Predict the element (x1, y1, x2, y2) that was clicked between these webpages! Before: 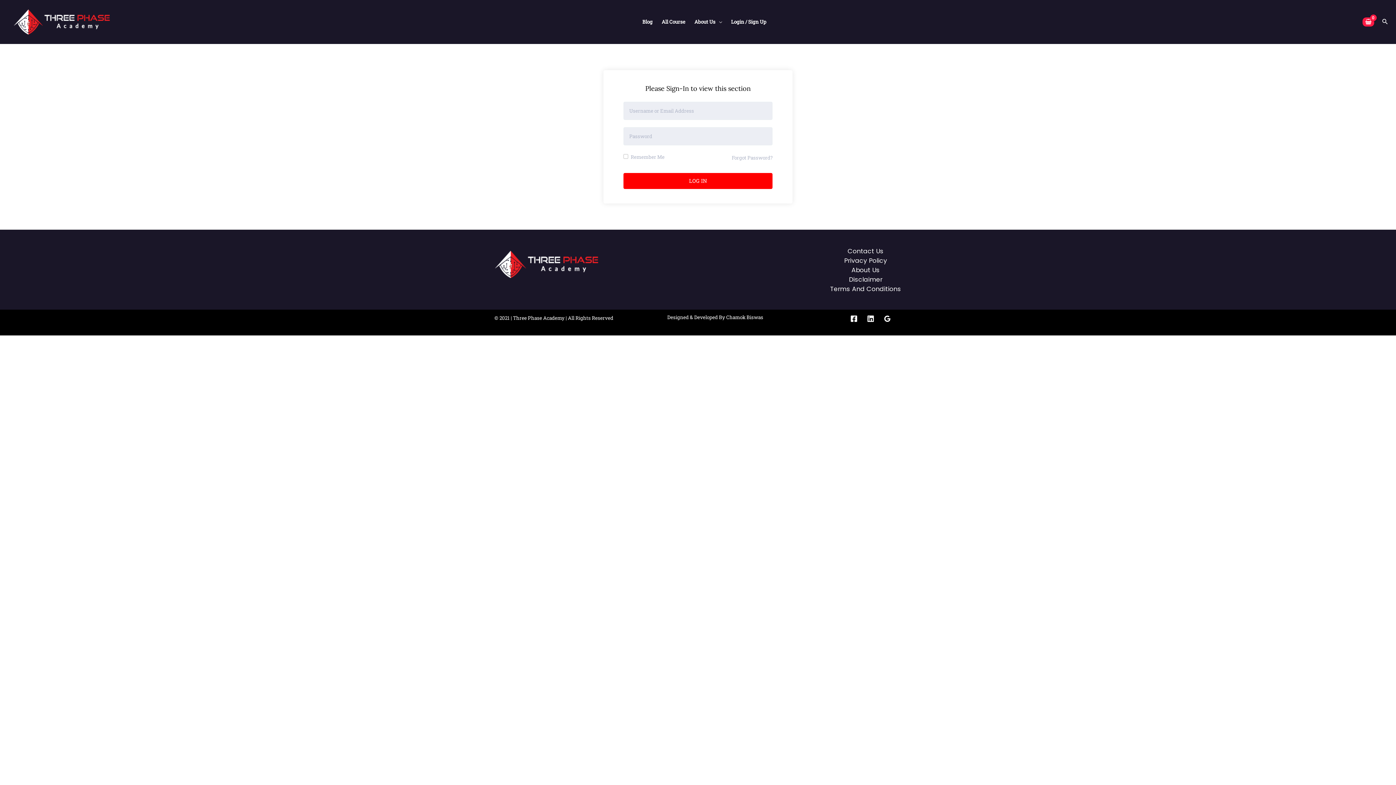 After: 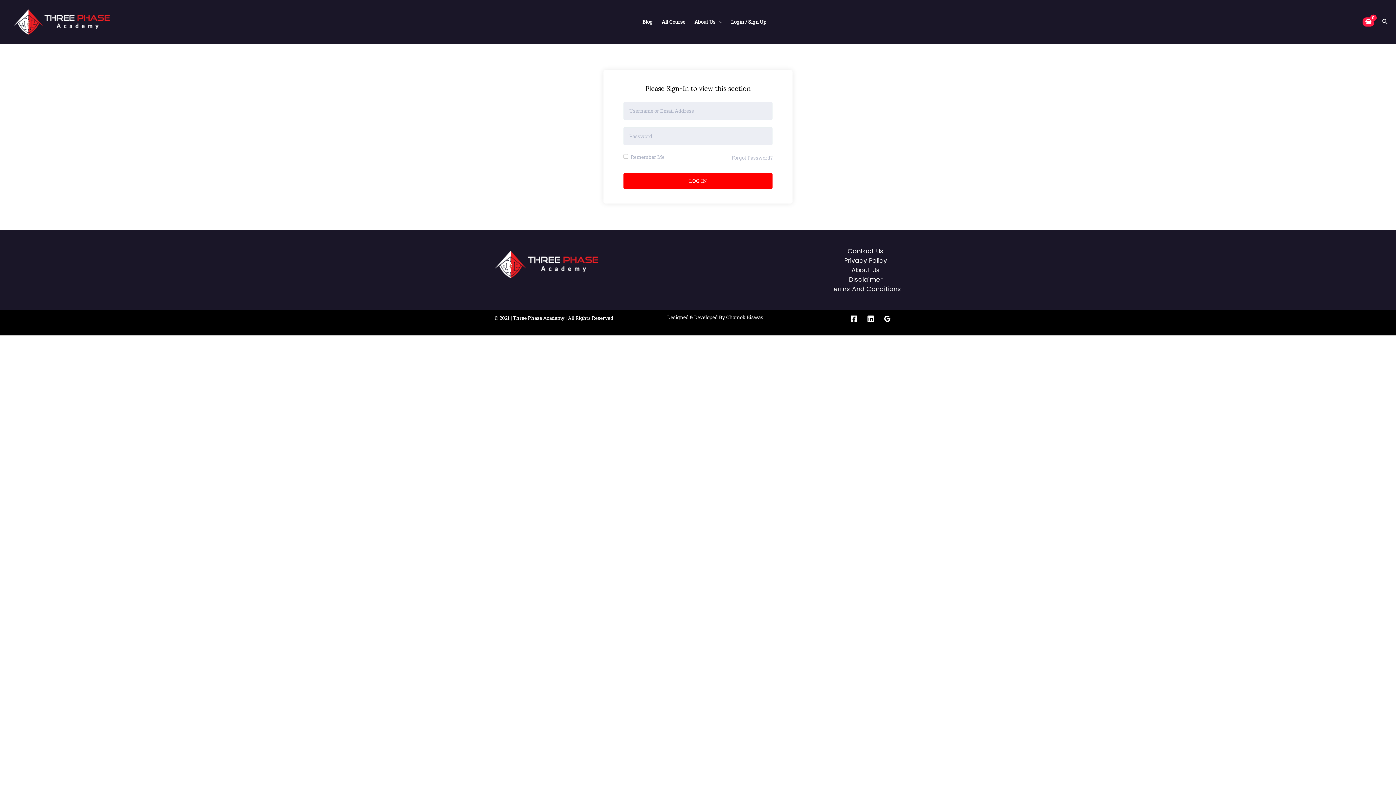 Action: bbox: (867, 315, 874, 322) label: Linkedin